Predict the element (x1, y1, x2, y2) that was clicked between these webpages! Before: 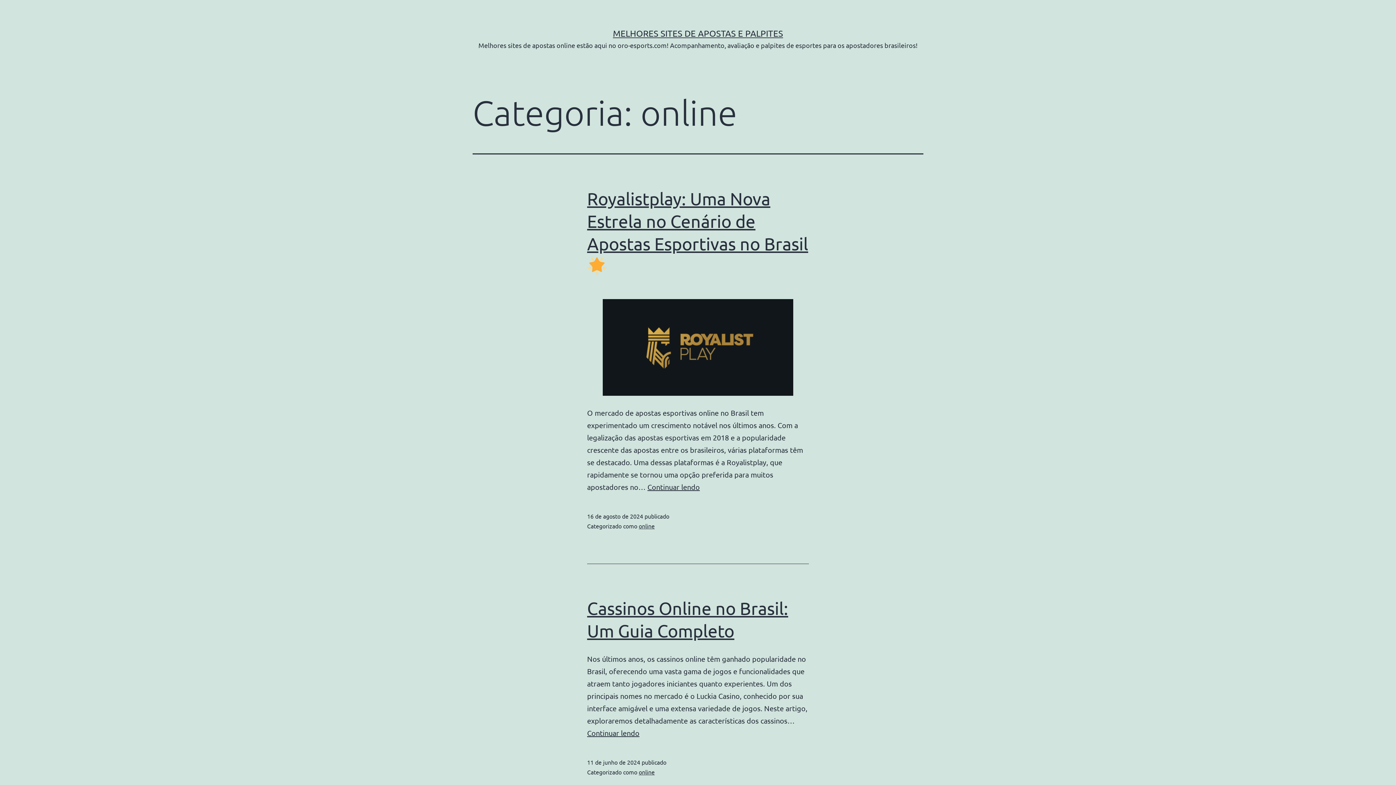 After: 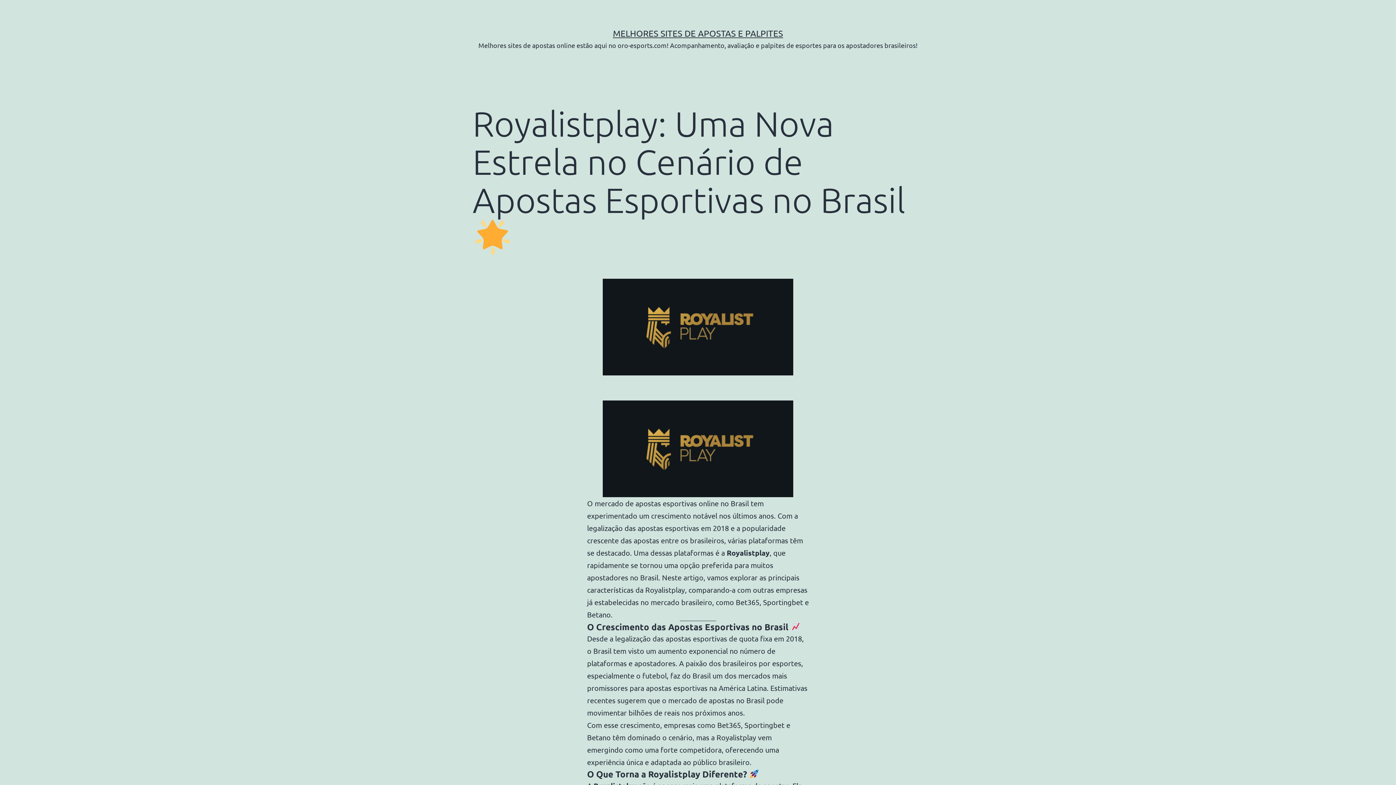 Action: bbox: (472, 299, 923, 396)